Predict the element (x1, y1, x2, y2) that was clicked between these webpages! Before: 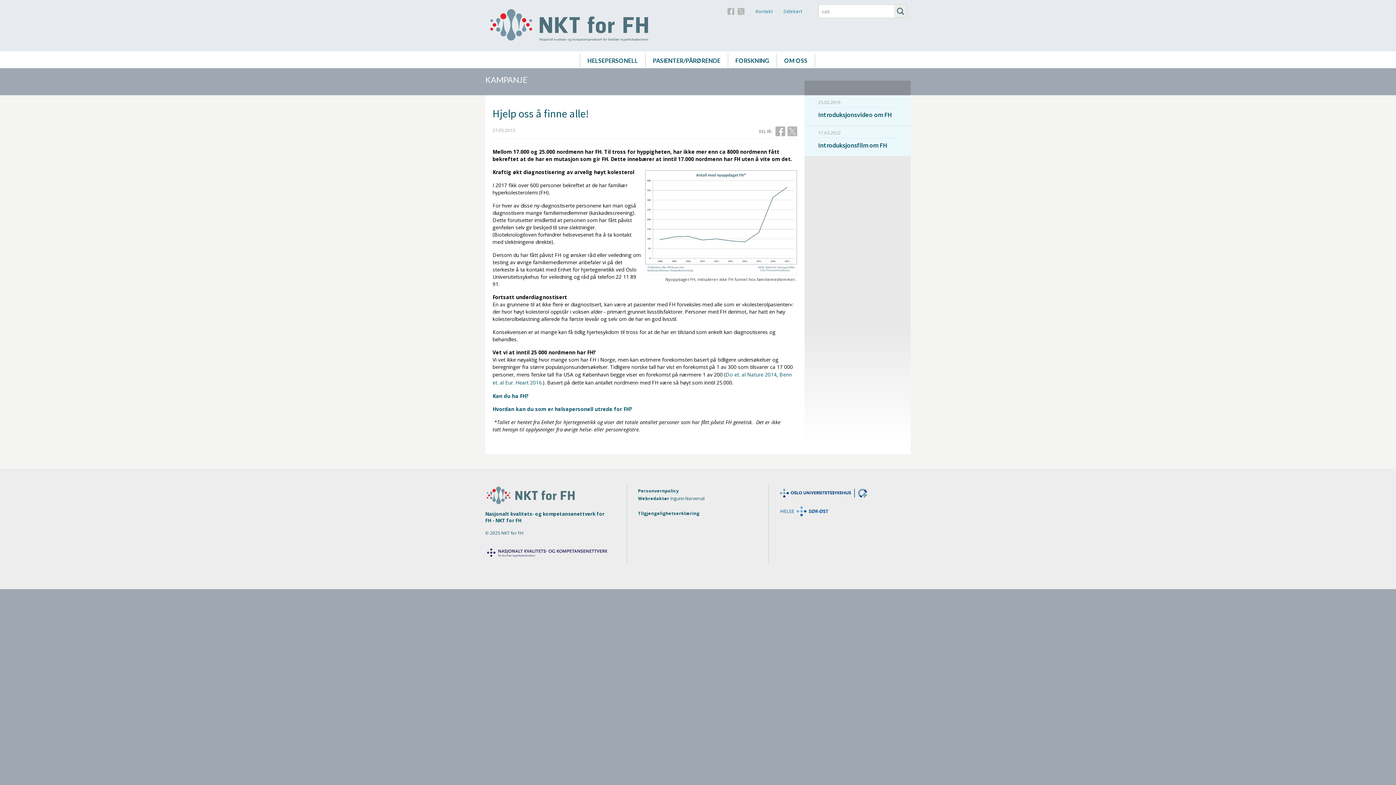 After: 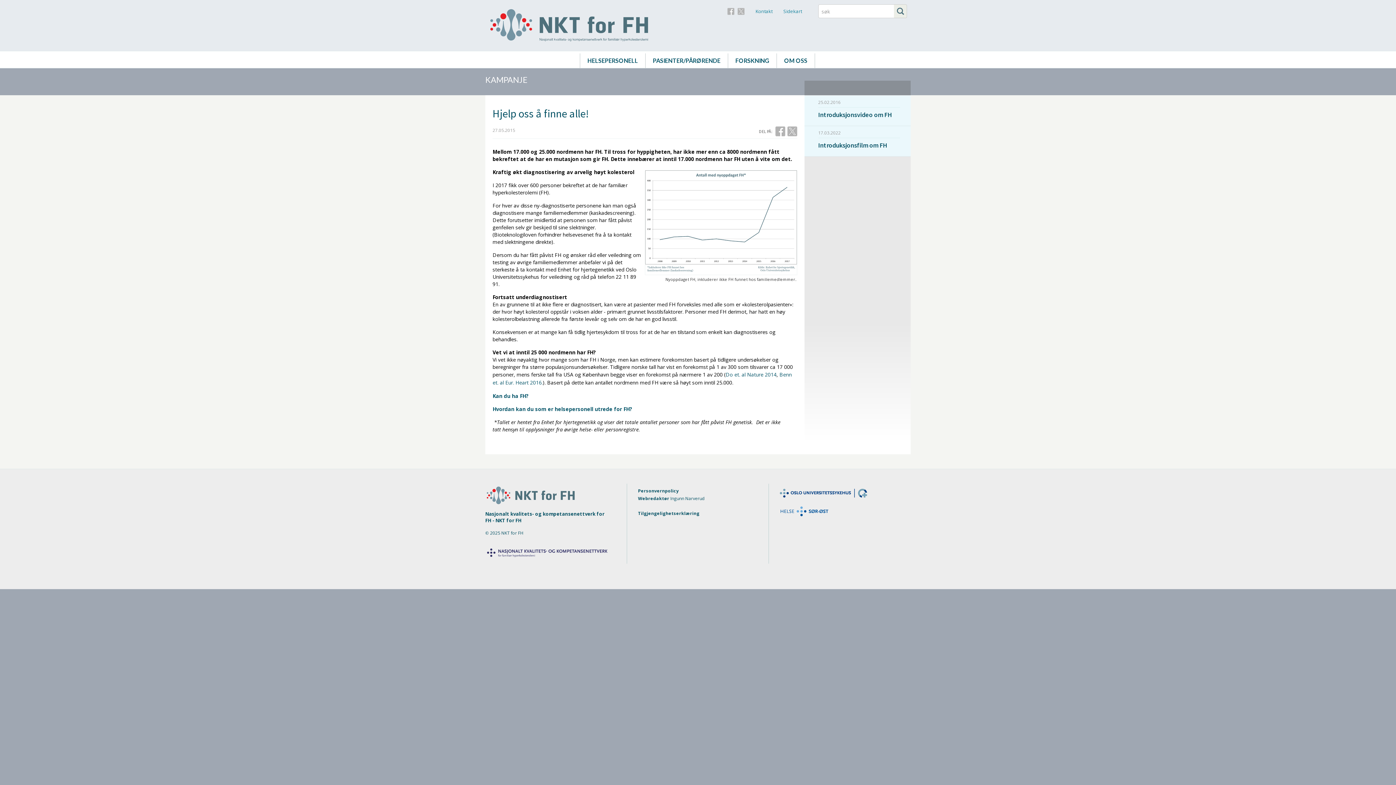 Action: bbox: (727, 6, 734, 13)